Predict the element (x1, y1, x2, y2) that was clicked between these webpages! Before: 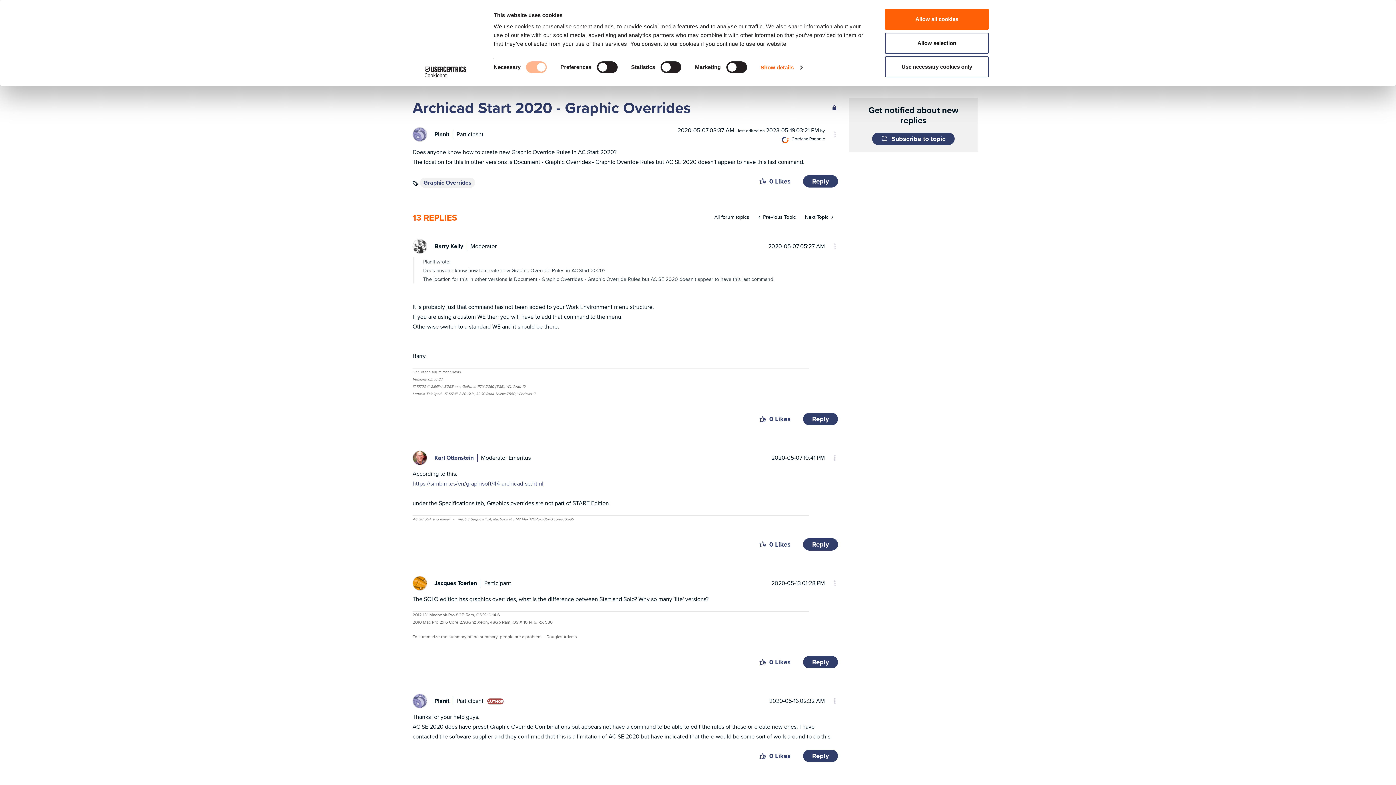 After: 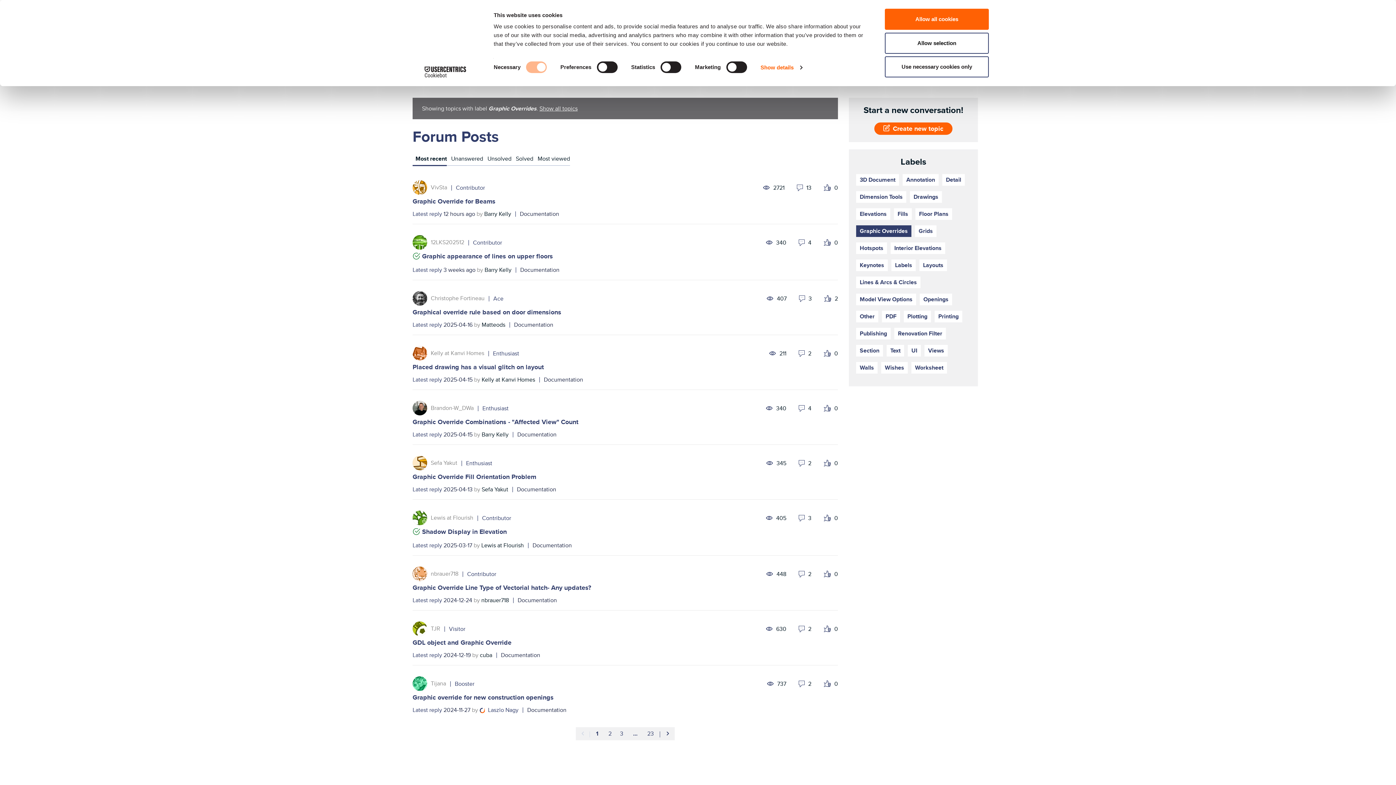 Action: bbox: (420, 177, 475, 187) label: Graphic Overrides